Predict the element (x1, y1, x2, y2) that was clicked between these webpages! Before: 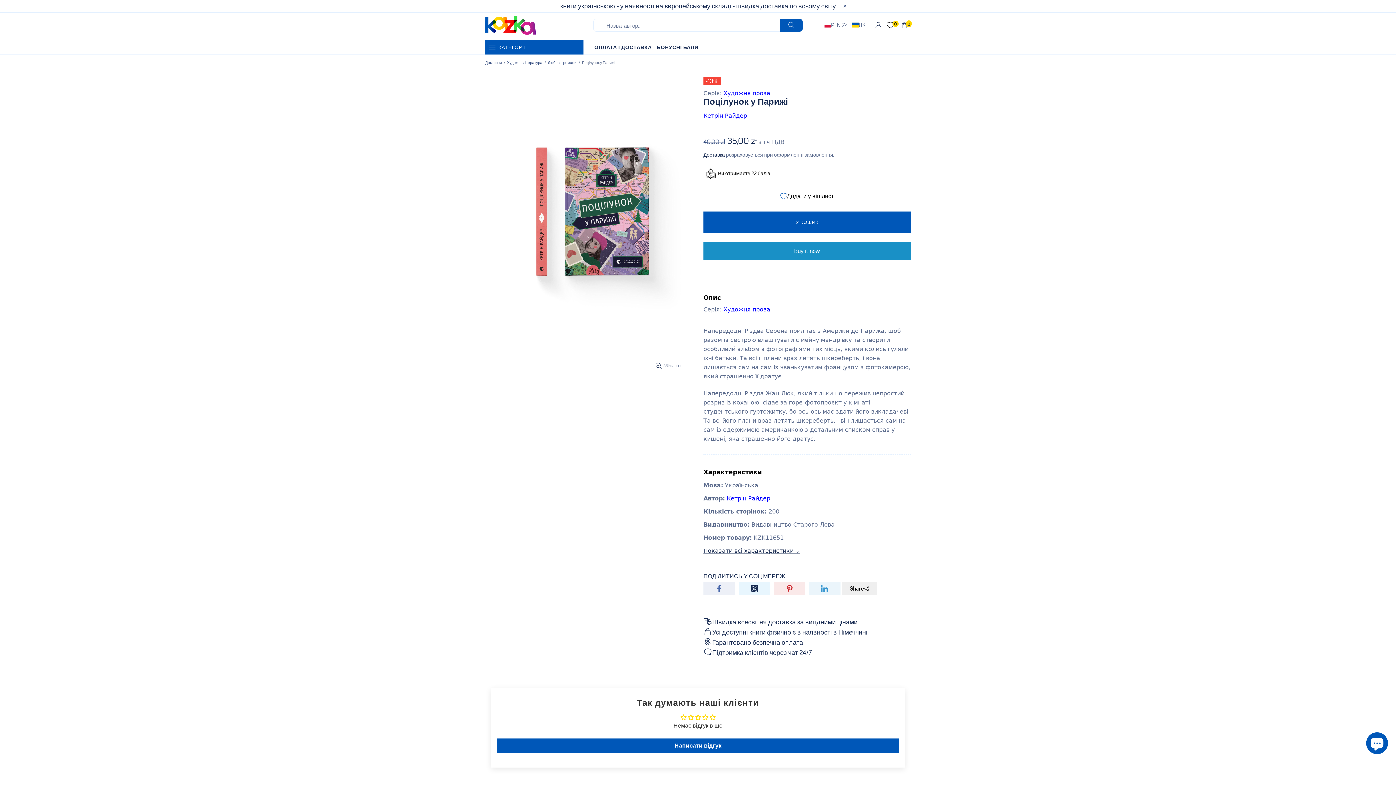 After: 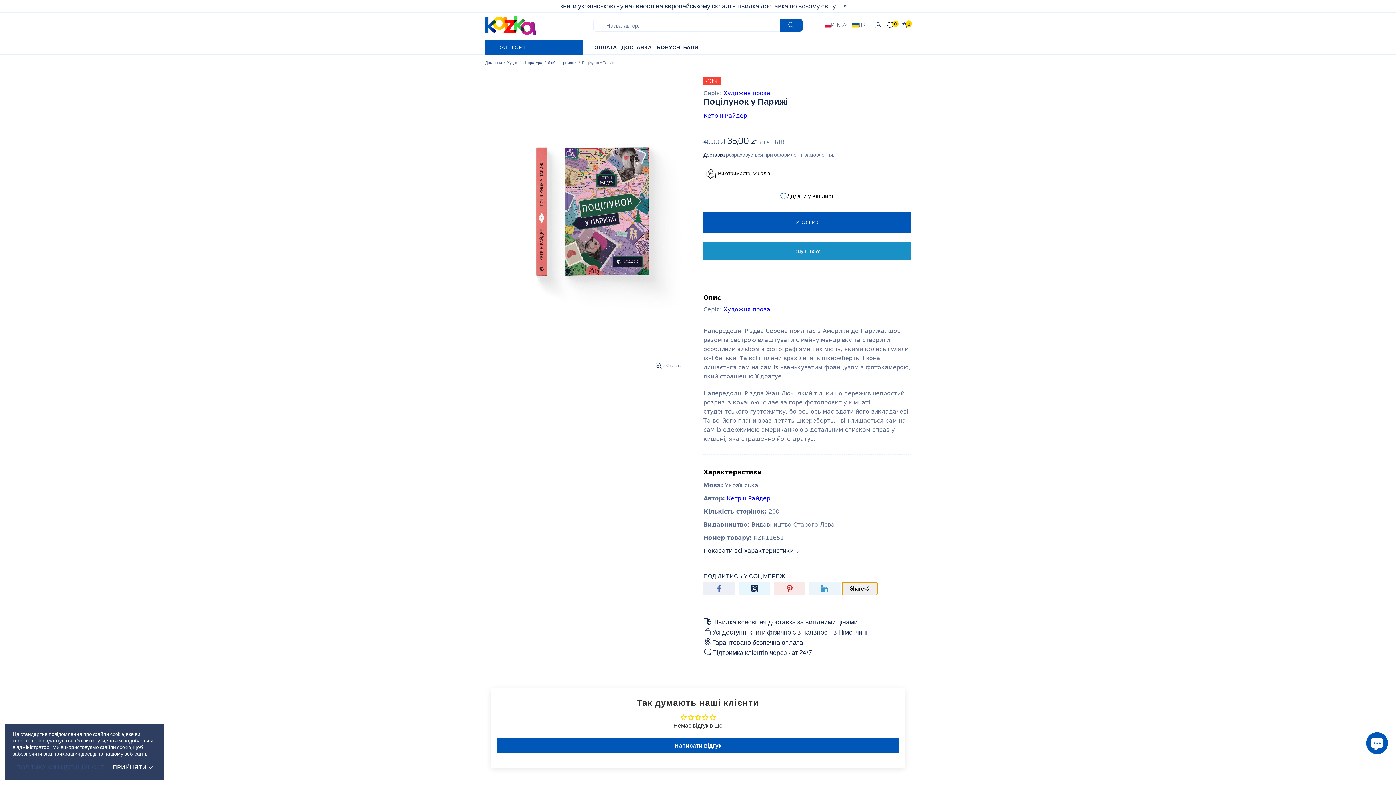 Action: label: Share bbox: (842, 582, 877, 595)